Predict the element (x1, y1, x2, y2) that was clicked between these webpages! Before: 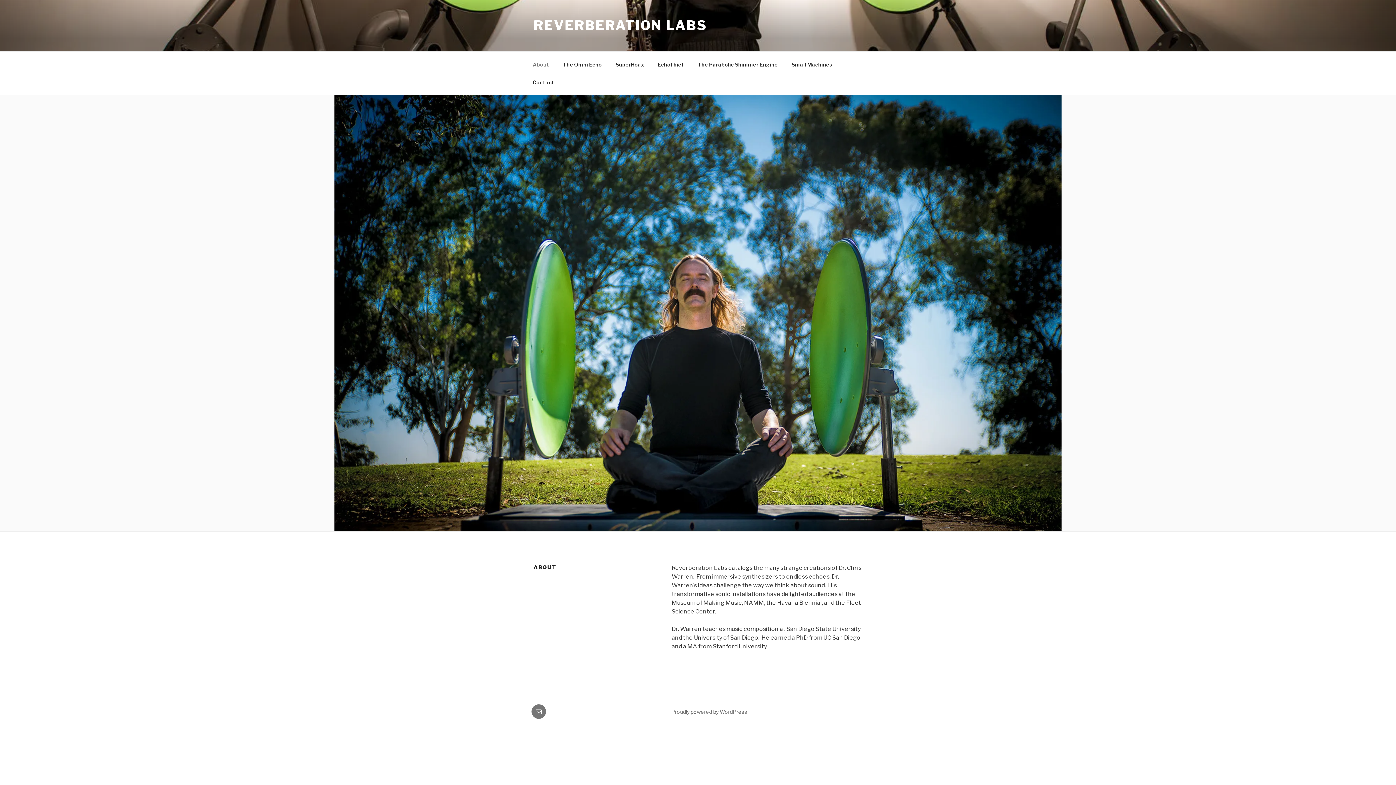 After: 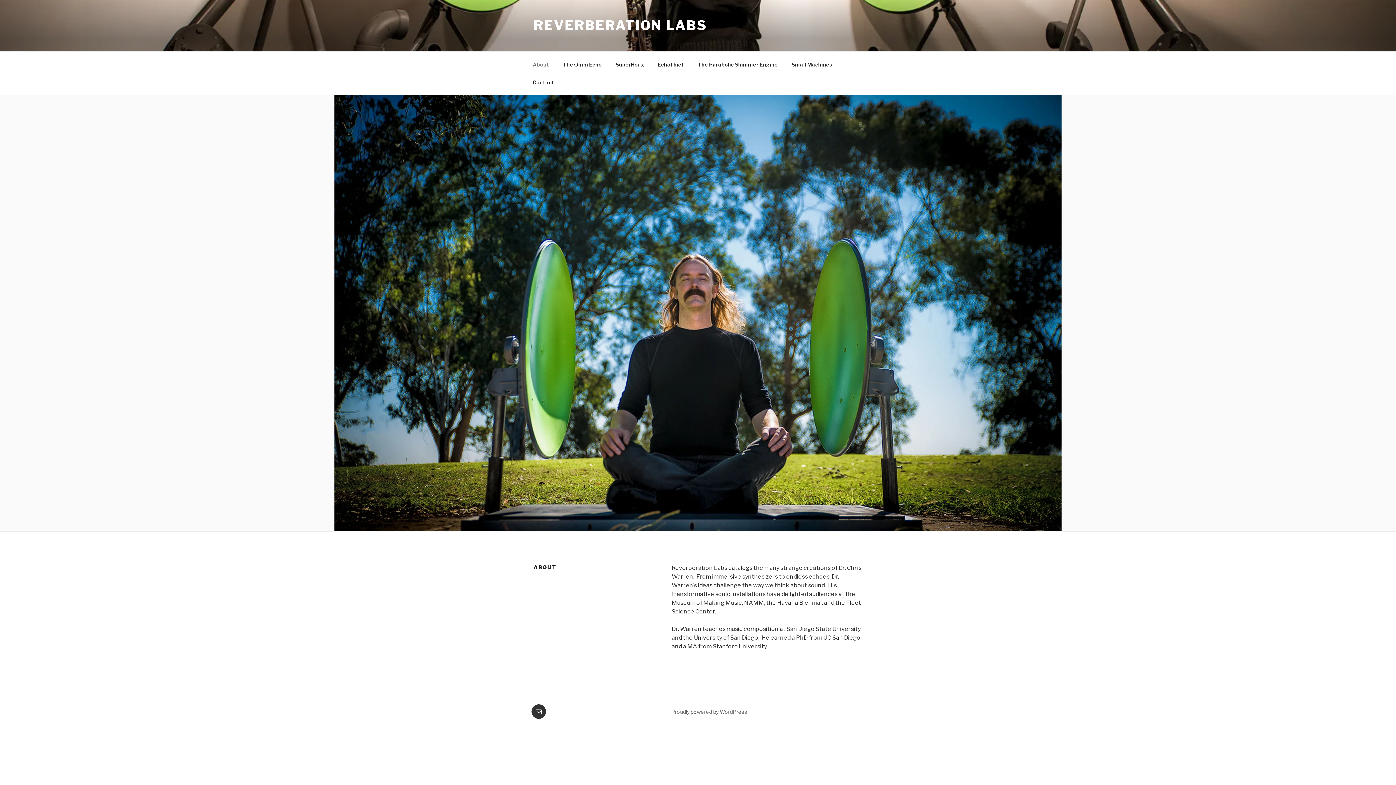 Action: bbox: (531, 704, 546, 719) label: Email